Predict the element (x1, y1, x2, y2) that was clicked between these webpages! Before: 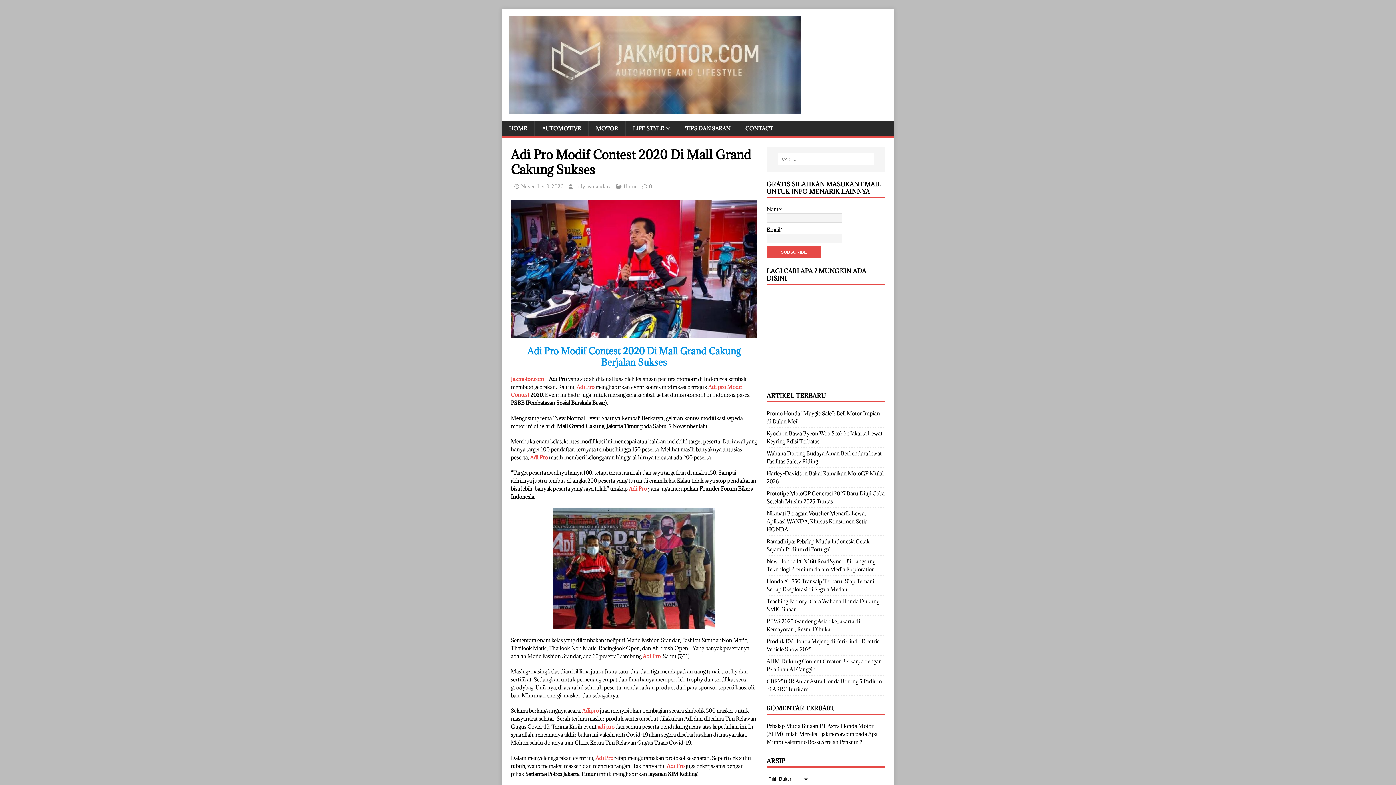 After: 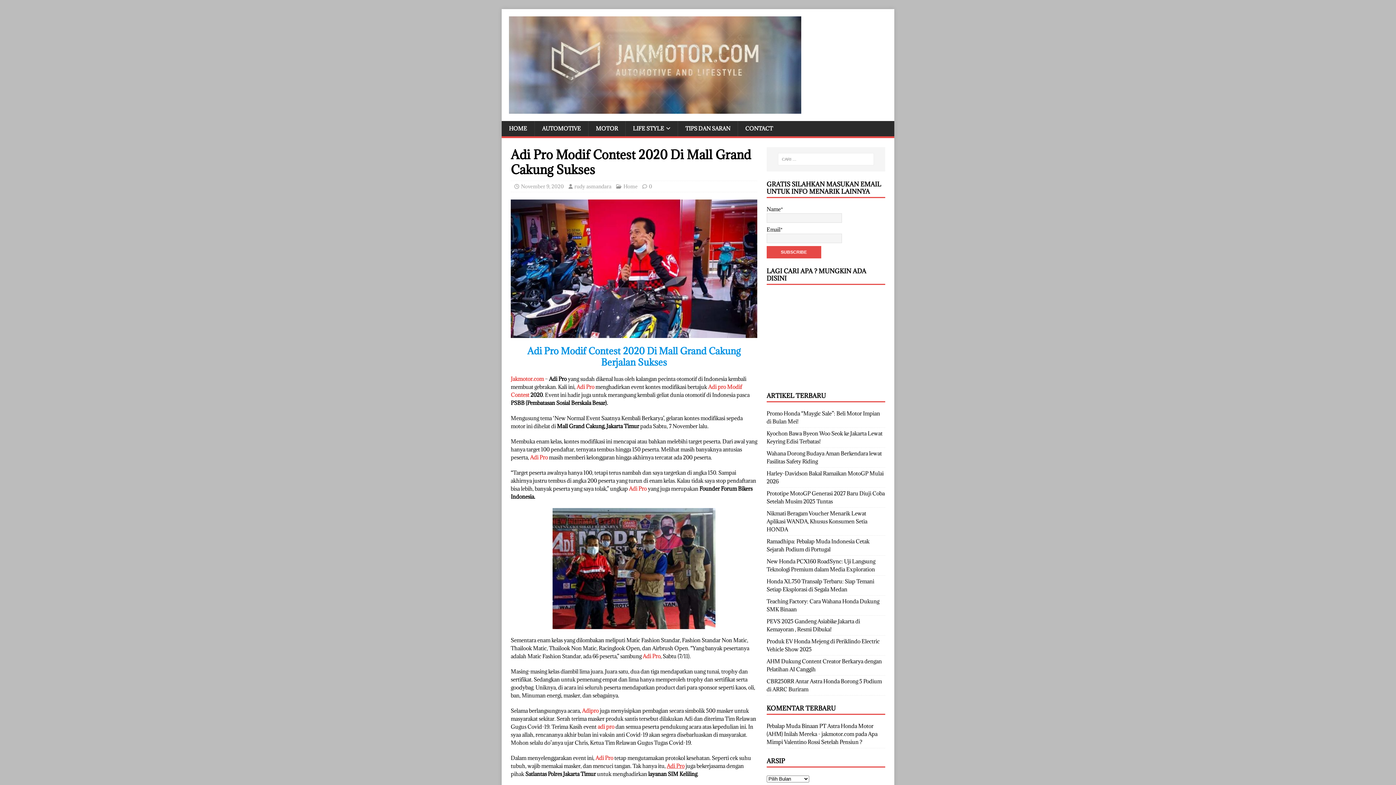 Action: bbox: (666, 762, 684, 769) label: Adi Pro